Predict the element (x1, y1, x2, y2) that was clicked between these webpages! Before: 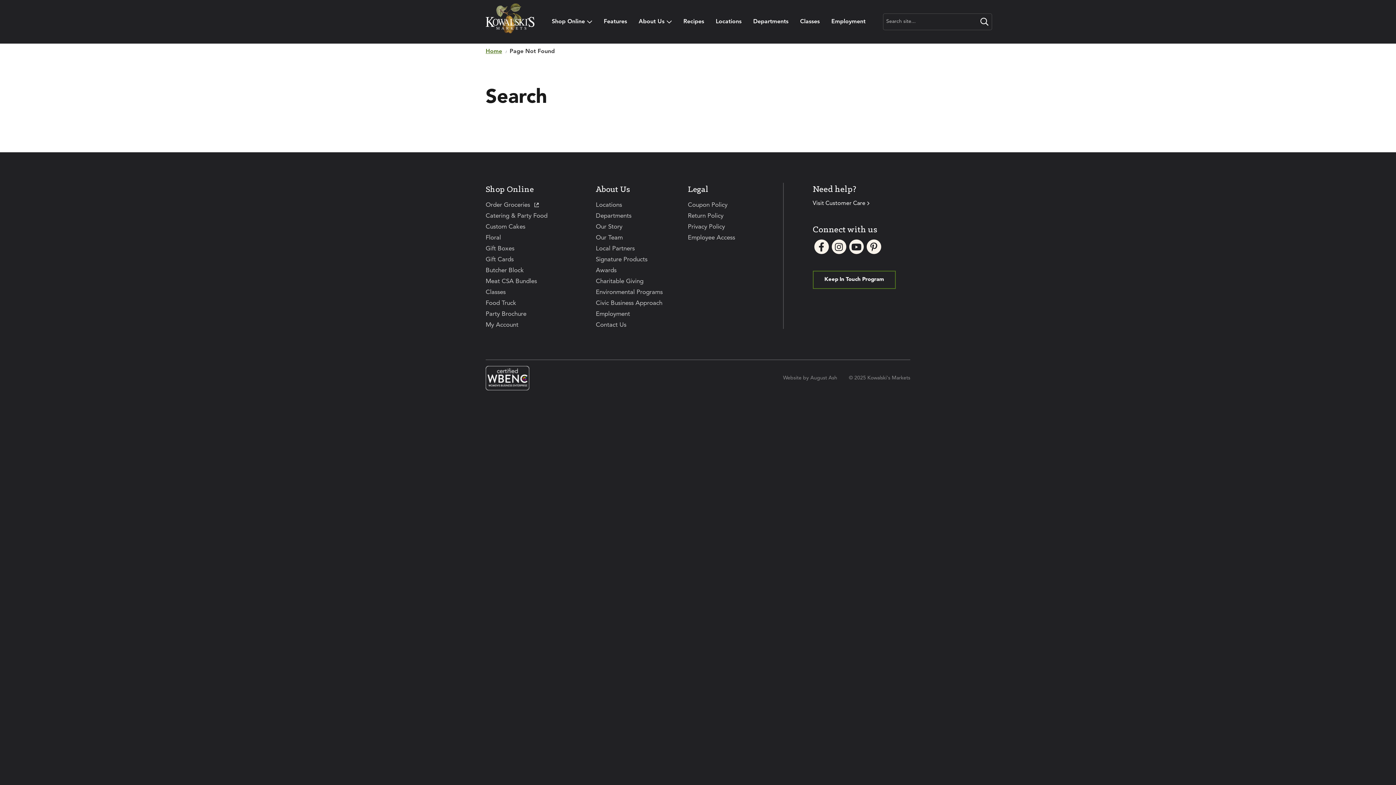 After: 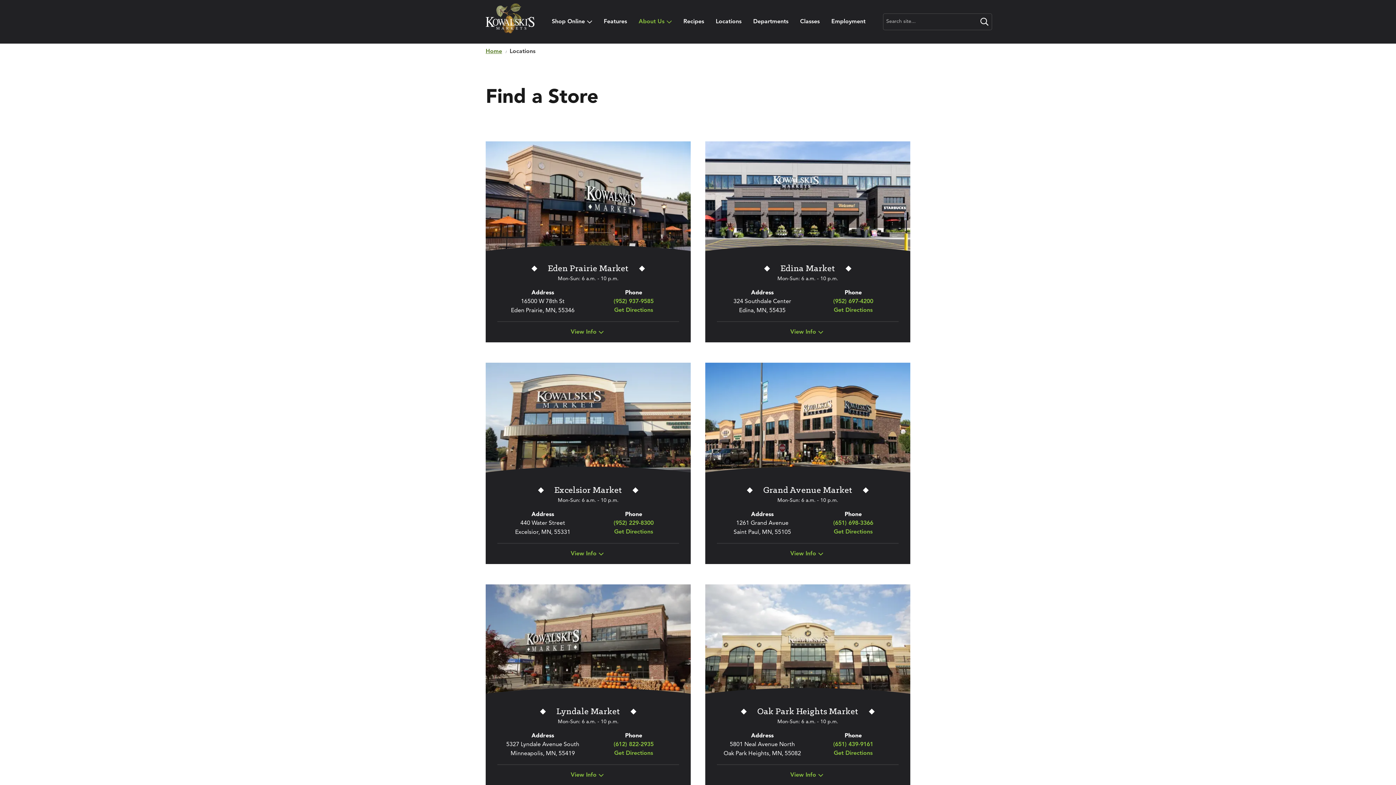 Action: label: Locations bbox: (710, 0, 747, 43)